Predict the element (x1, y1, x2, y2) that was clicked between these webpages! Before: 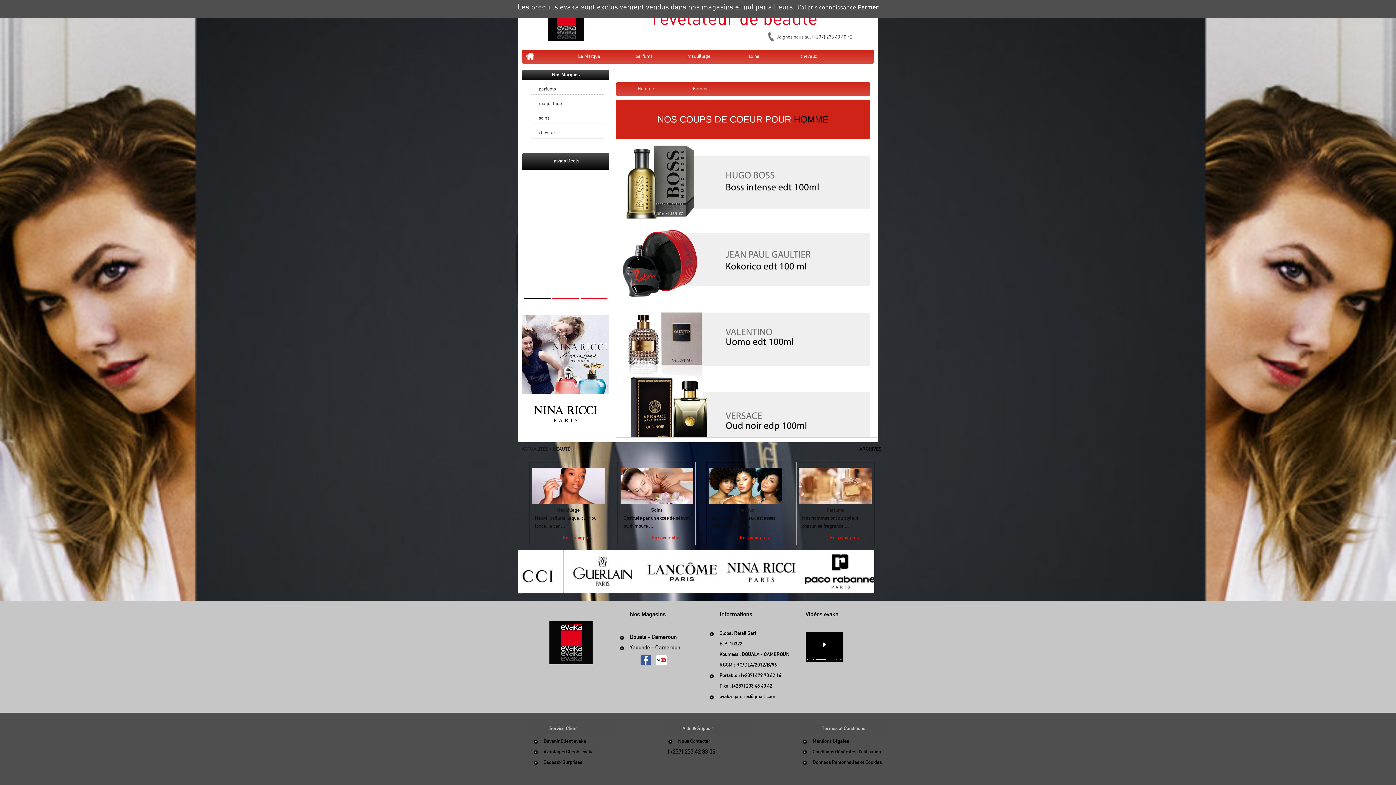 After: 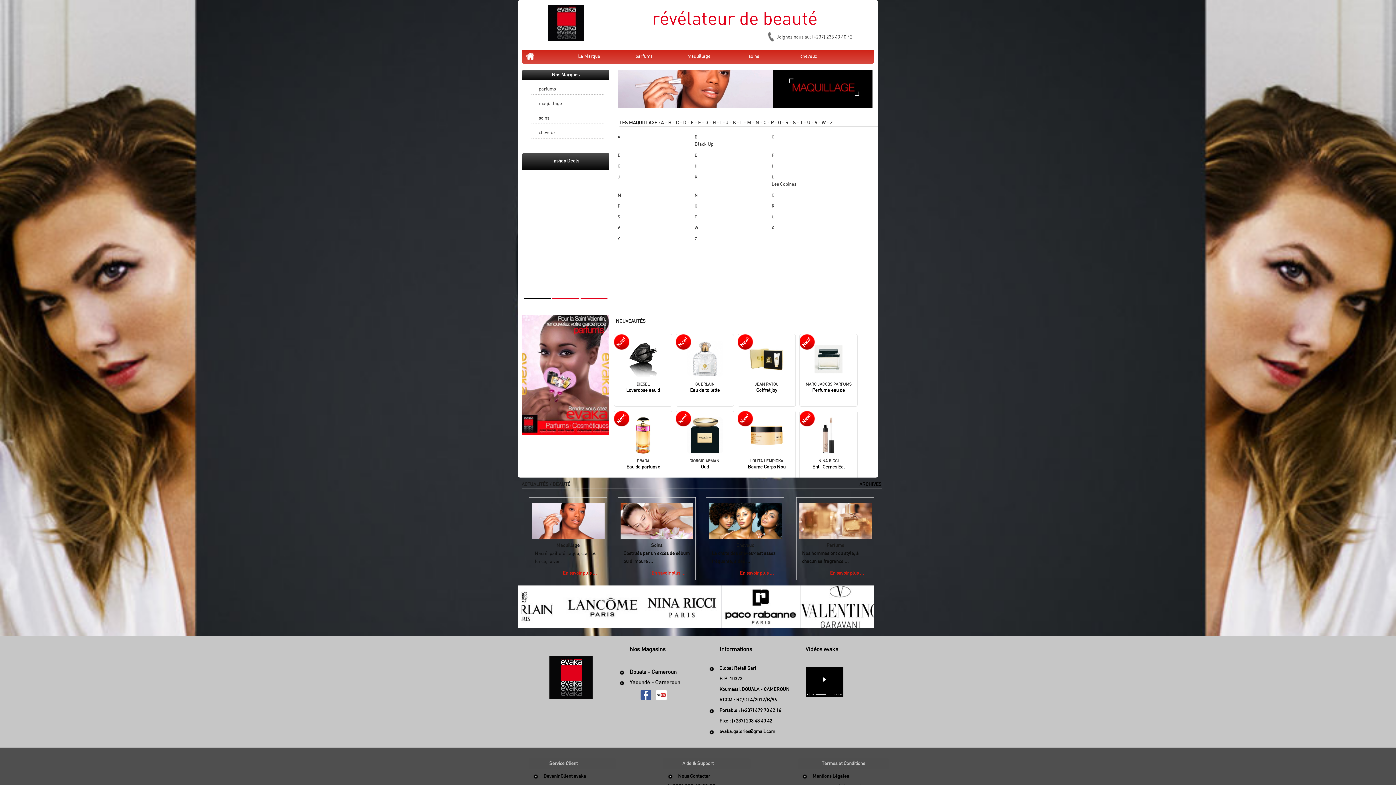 Action: label: maquillage bbox: (530, 98, 562, 109)